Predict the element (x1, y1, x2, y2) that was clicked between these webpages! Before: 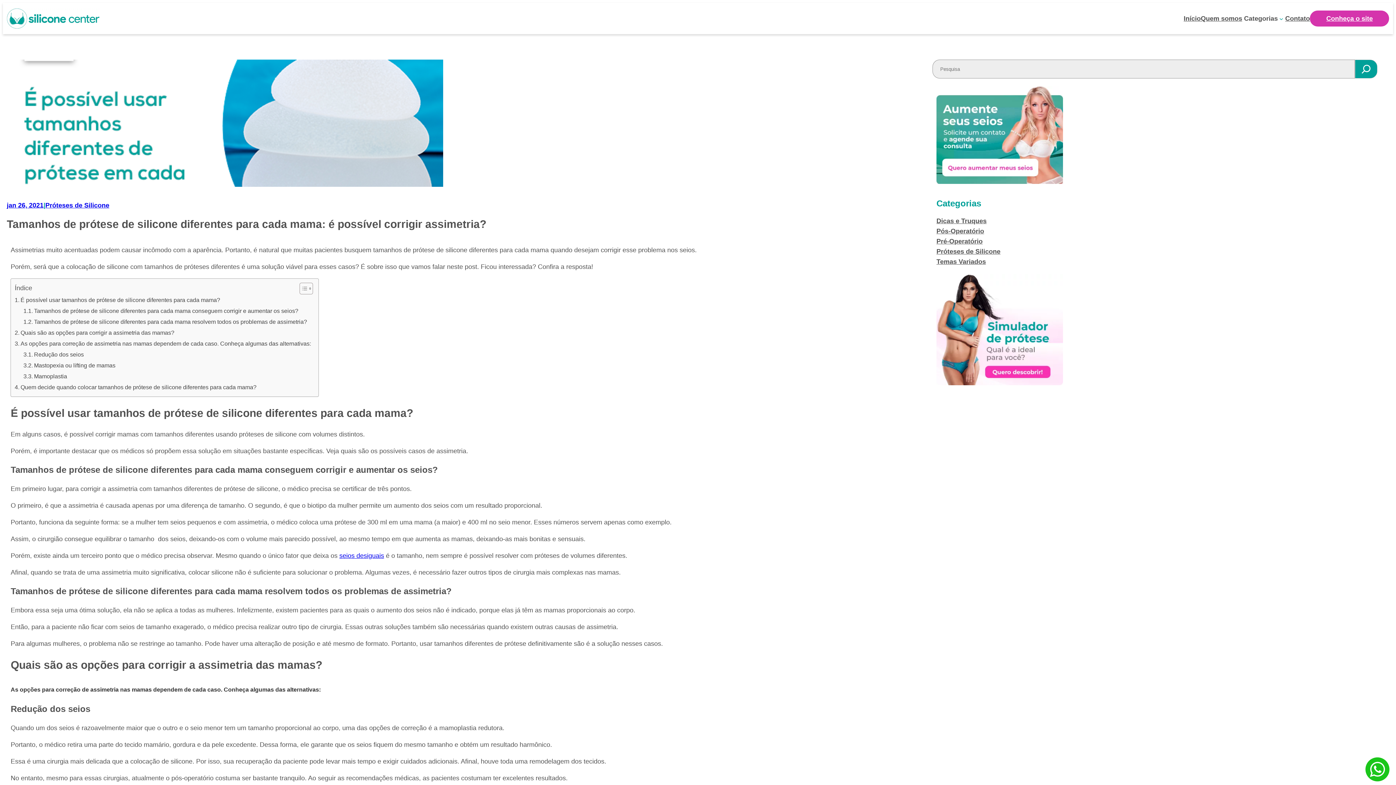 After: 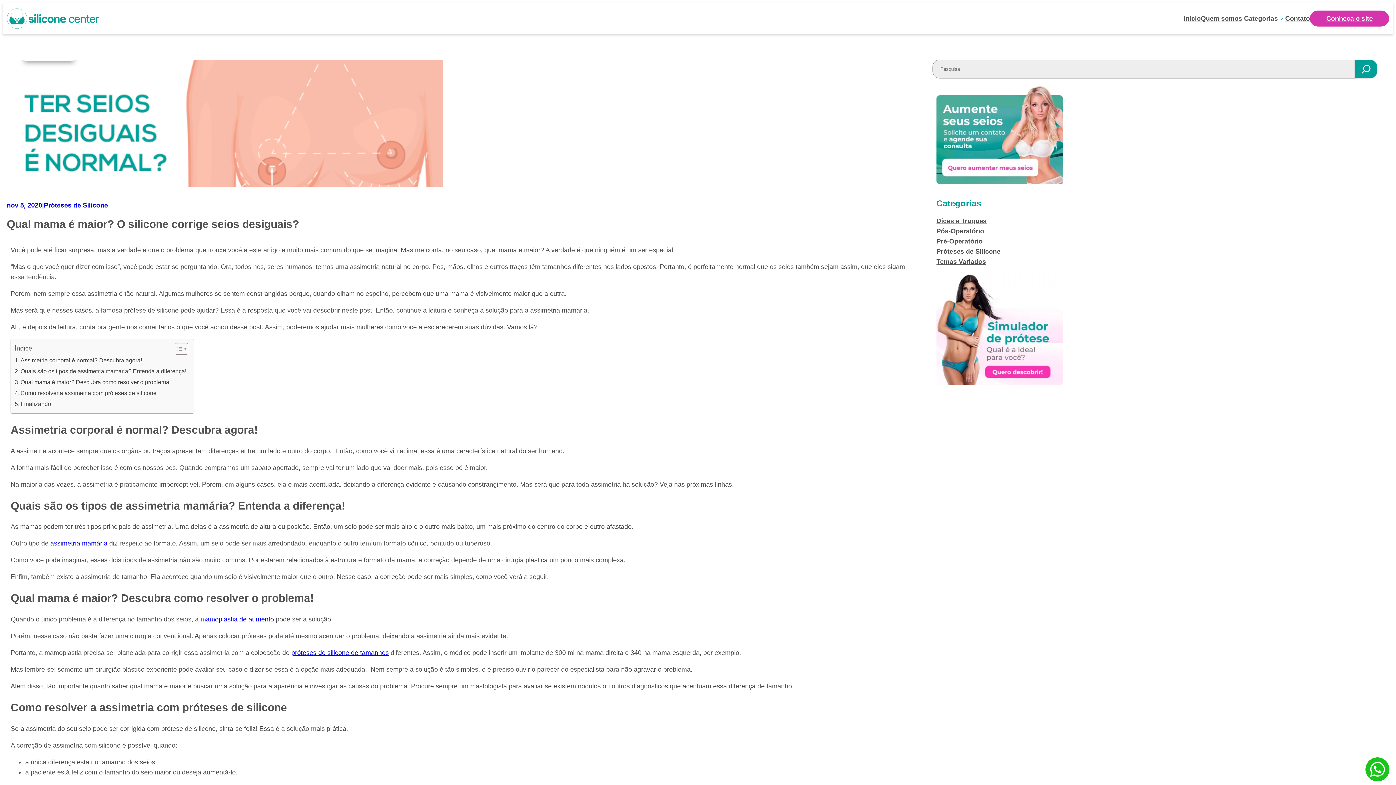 Action: bbox: (339, 552, 384, 559) label: seios desiguais